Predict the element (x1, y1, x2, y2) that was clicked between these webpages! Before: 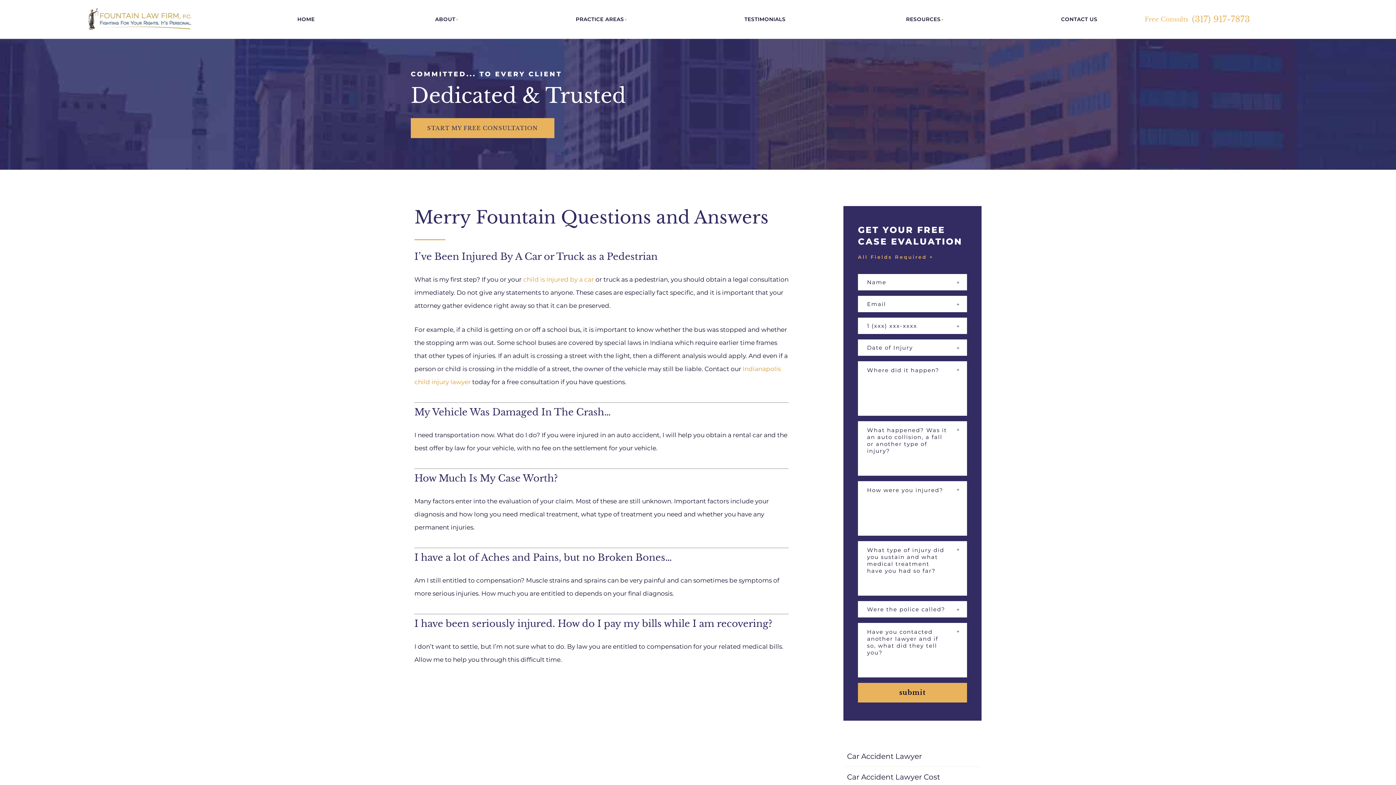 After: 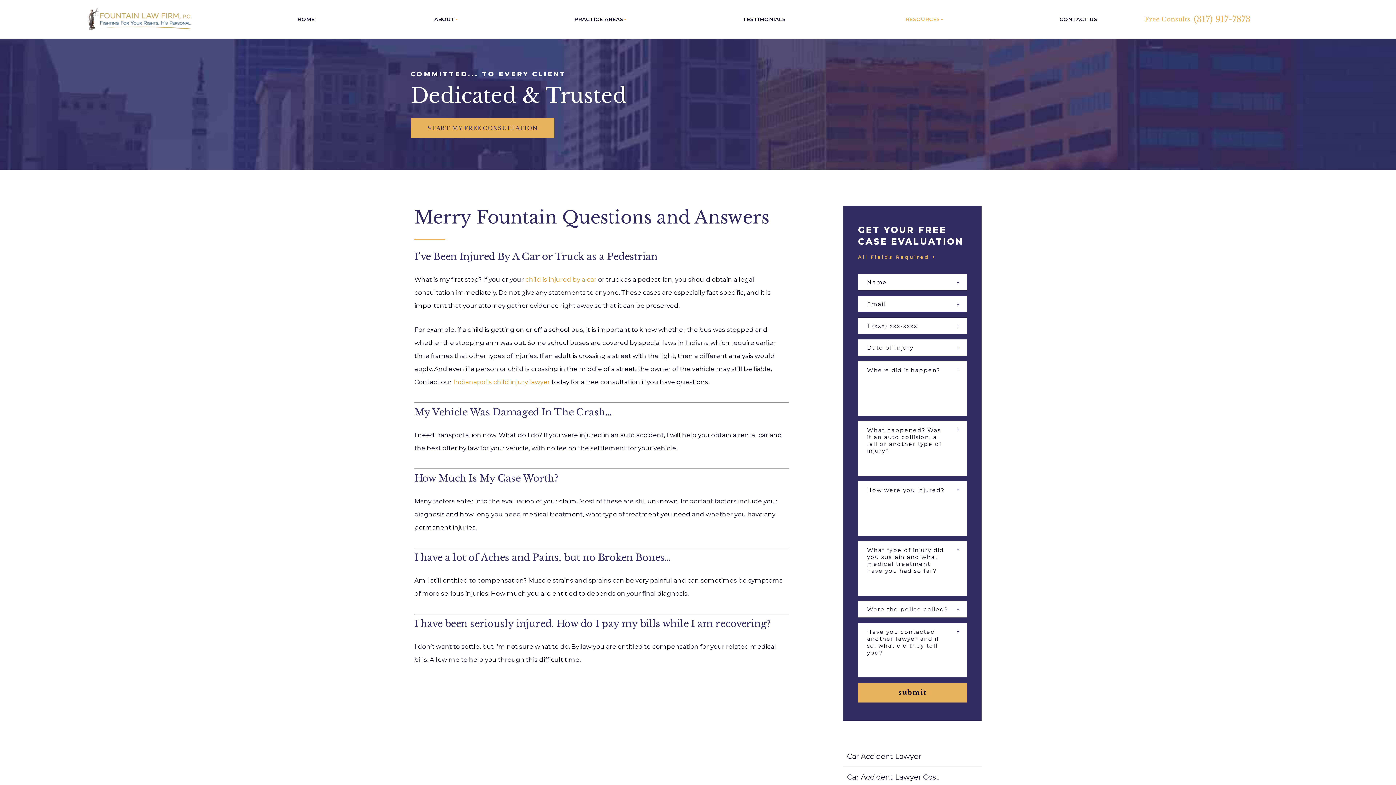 Action: bbox: (906, 16, 940, 21) label: RESOURCES